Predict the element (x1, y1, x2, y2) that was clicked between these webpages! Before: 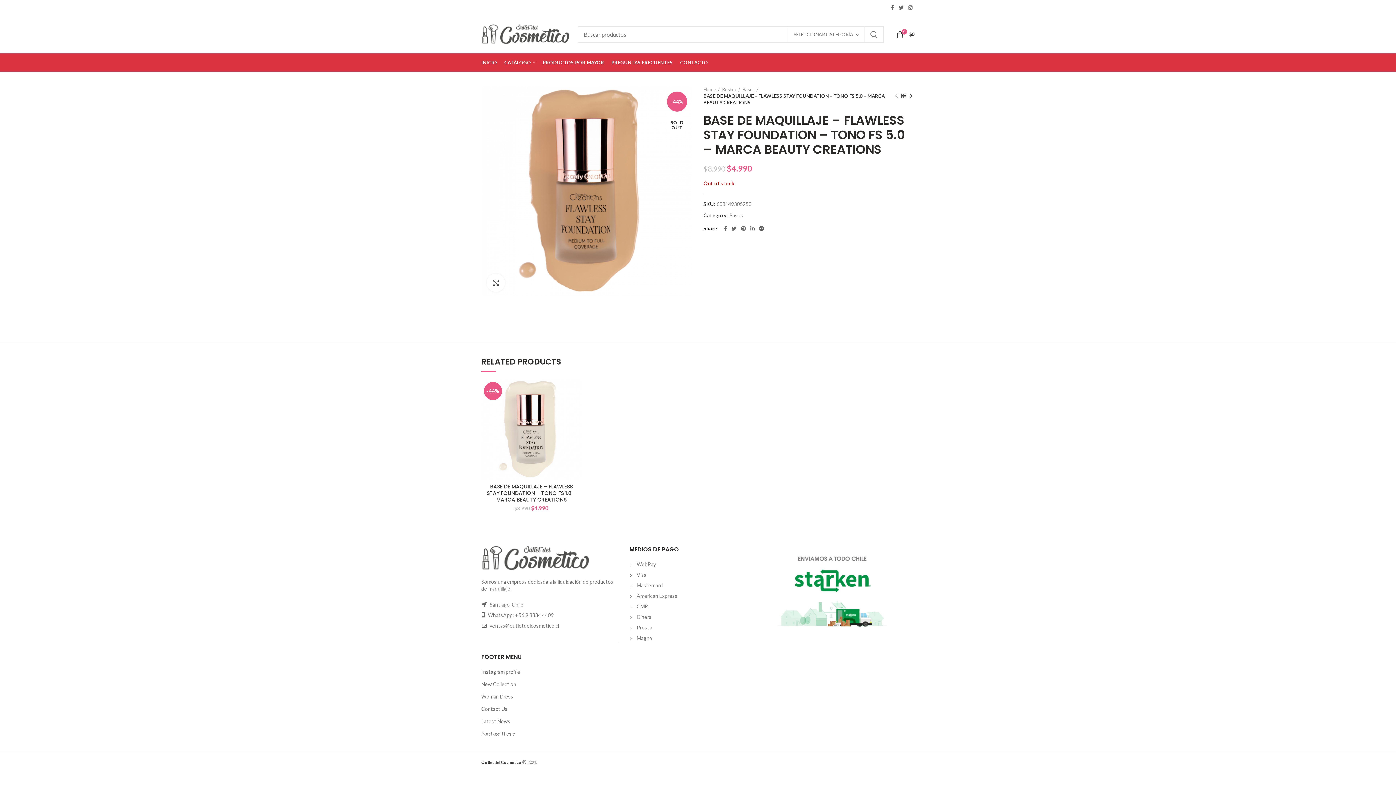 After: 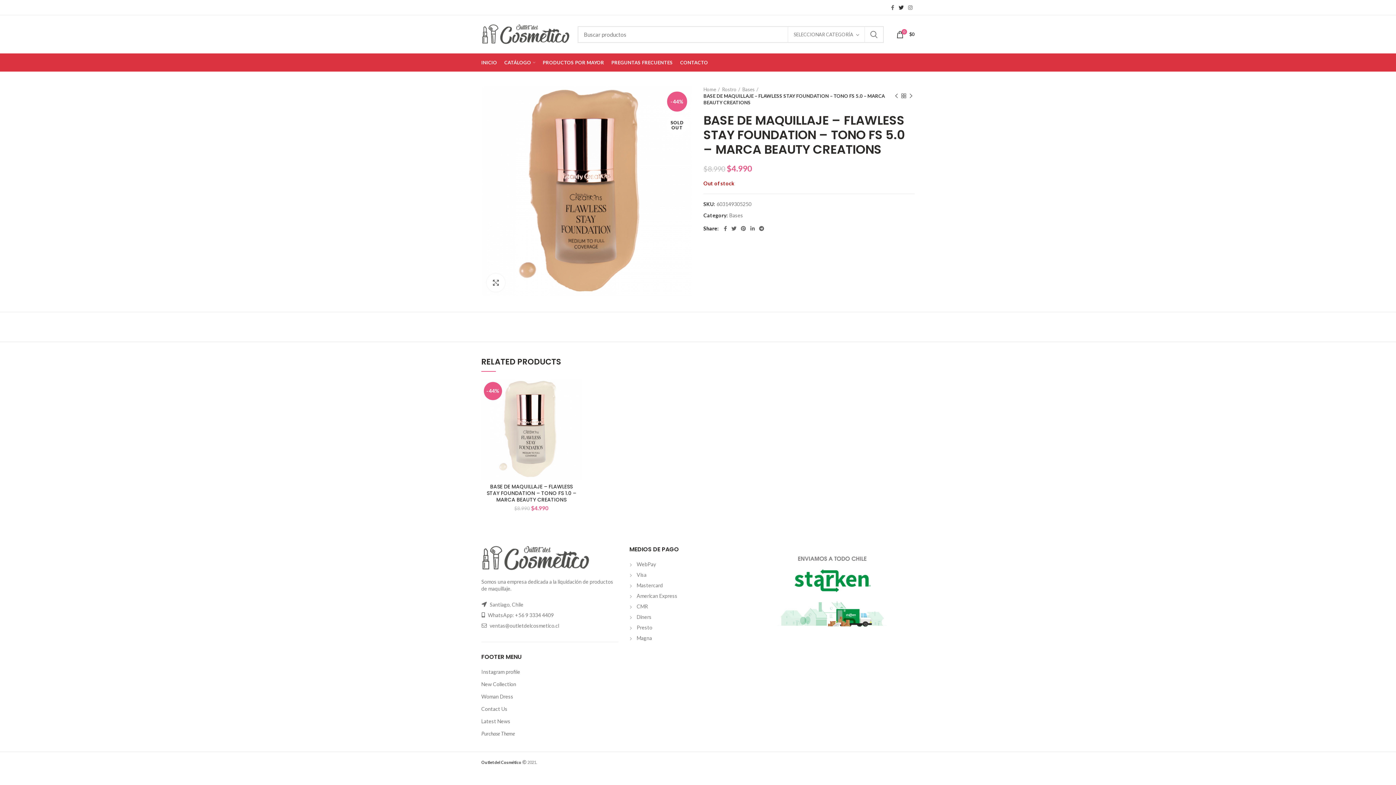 Action: label:  Twitter bbox: (896, 2, 906, 12)